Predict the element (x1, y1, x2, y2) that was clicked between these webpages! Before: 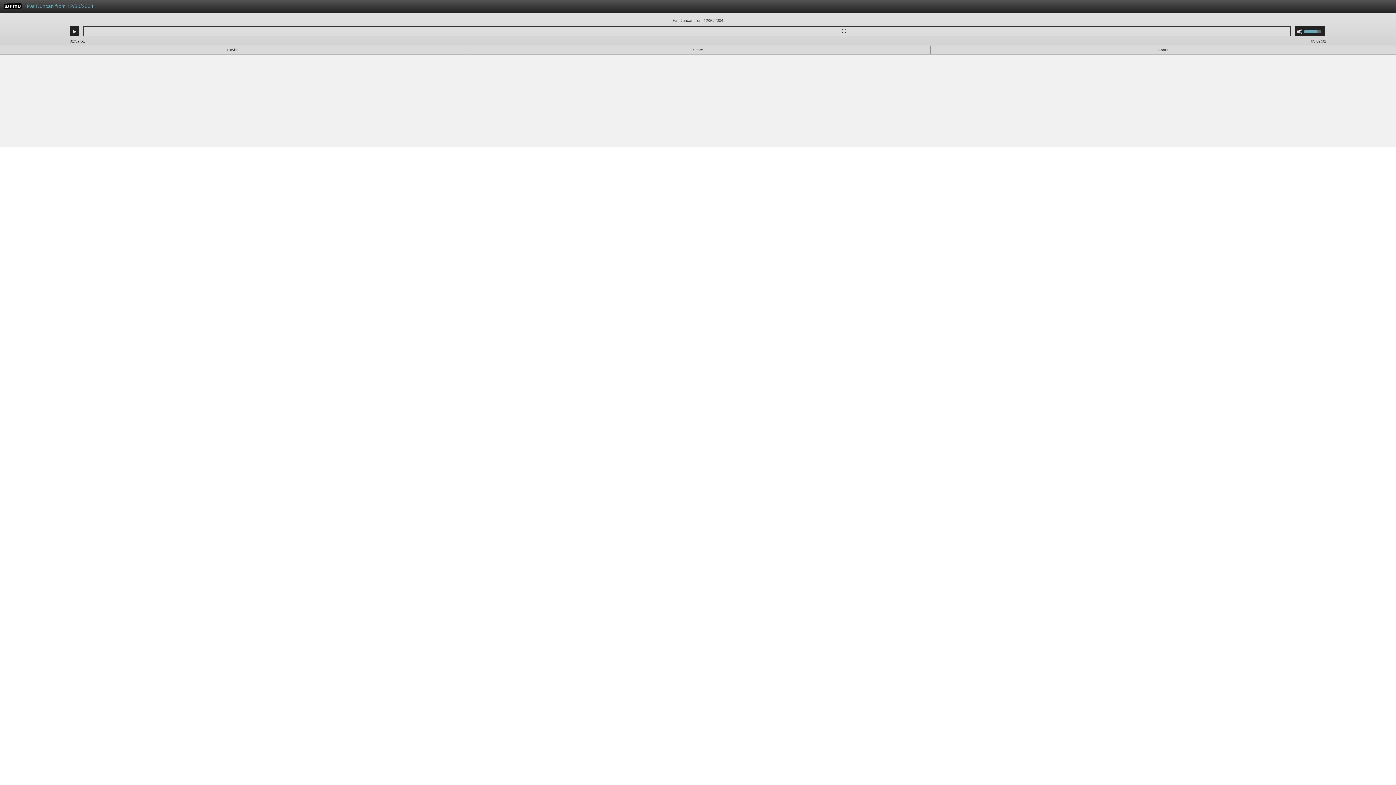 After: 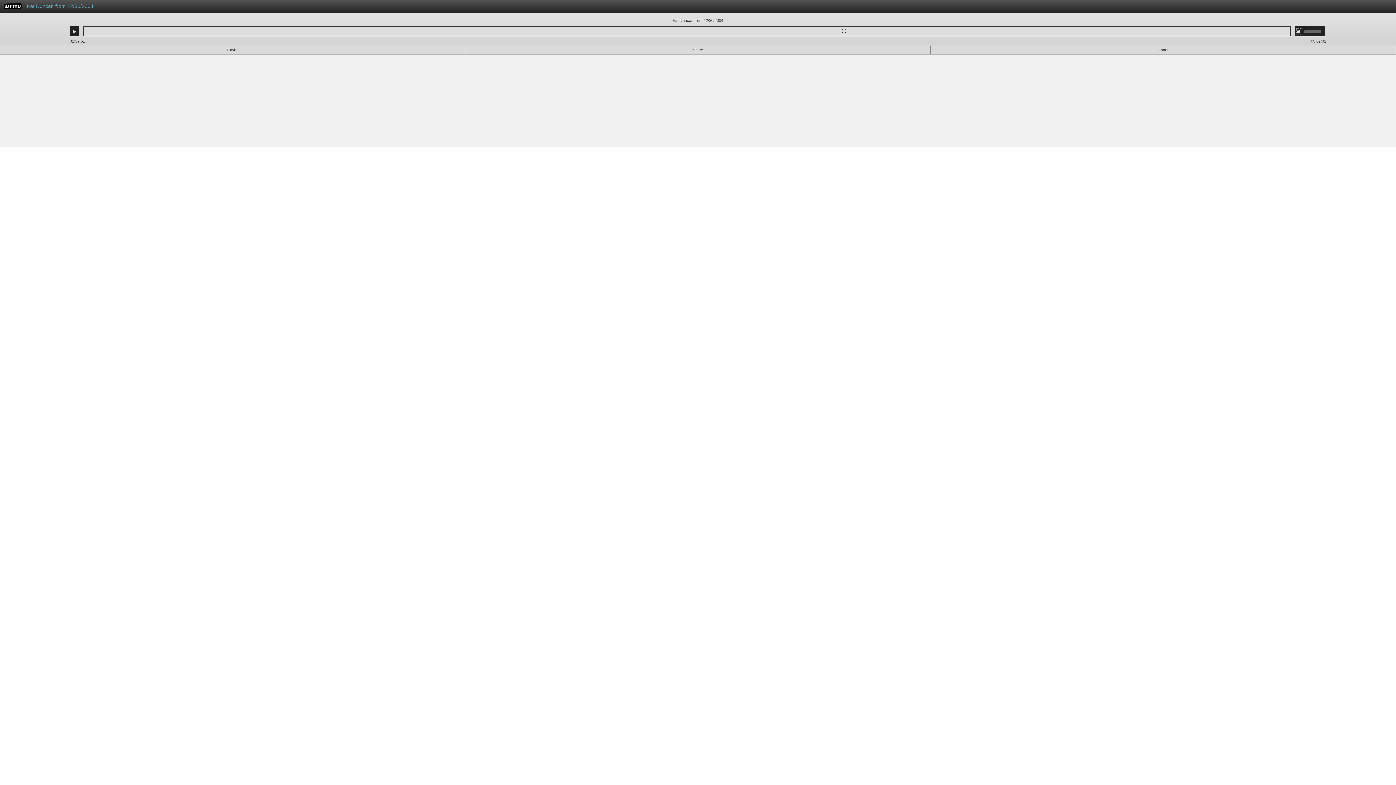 Action: bbox: (1297, 28, 1302, 34) label: Mute